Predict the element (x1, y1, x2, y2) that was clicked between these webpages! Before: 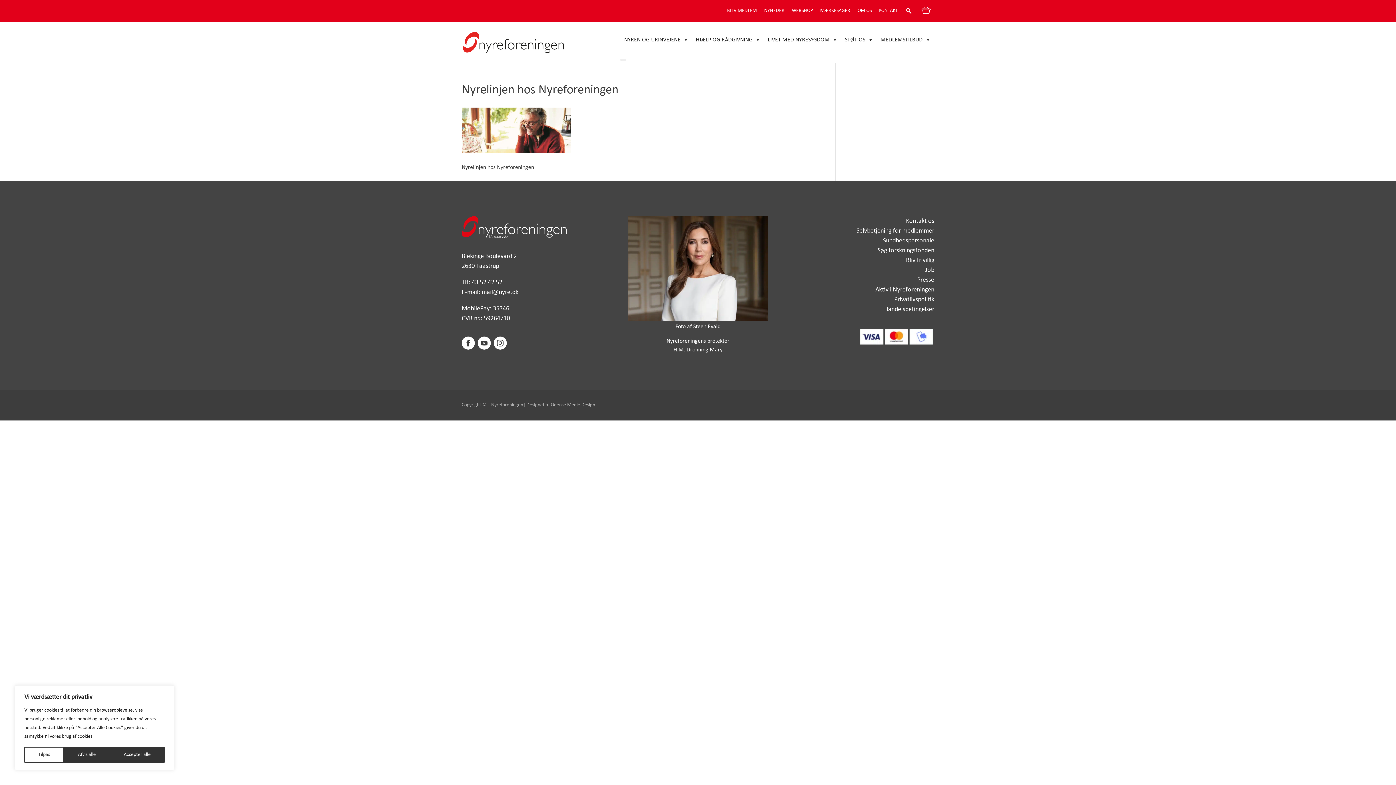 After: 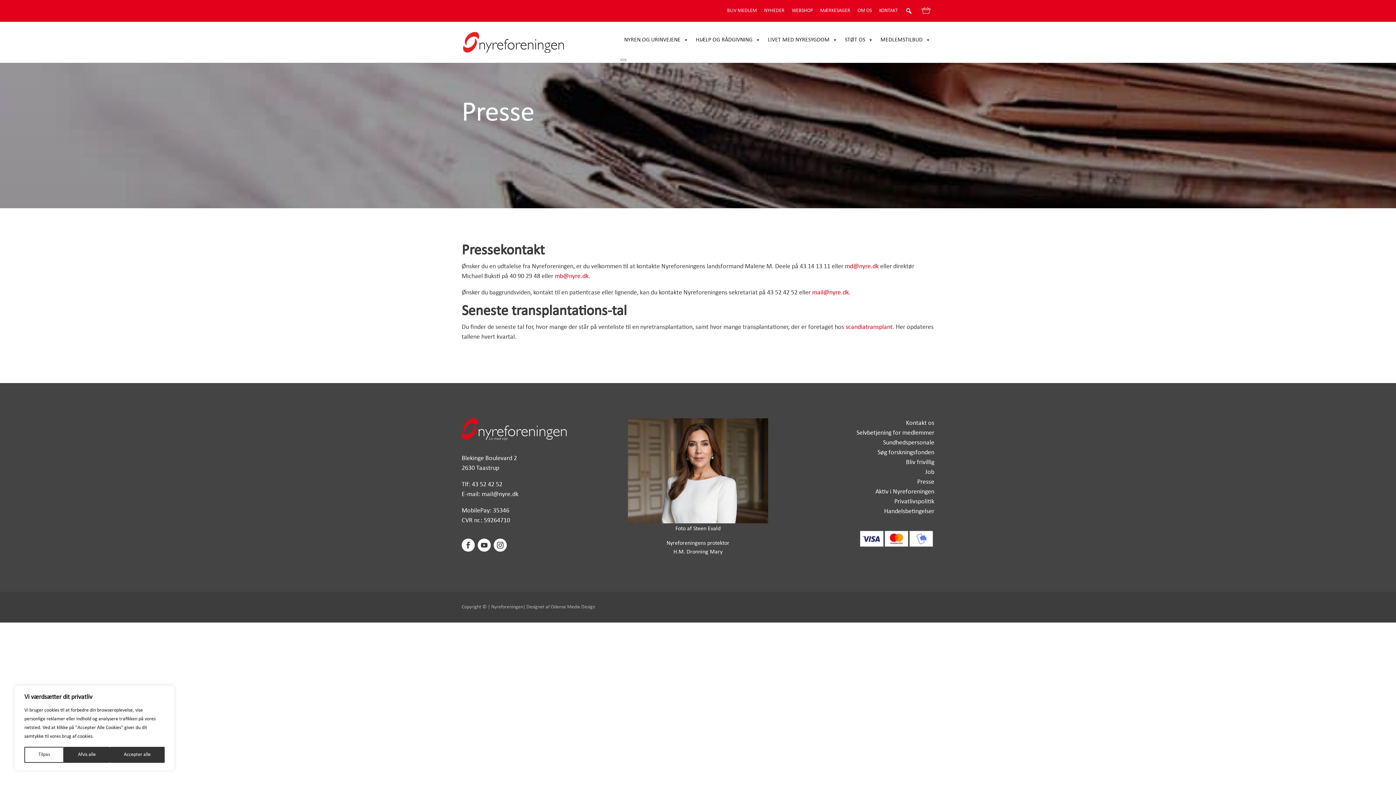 Action: bbox: (917, 276, 934, 283) label: Presse